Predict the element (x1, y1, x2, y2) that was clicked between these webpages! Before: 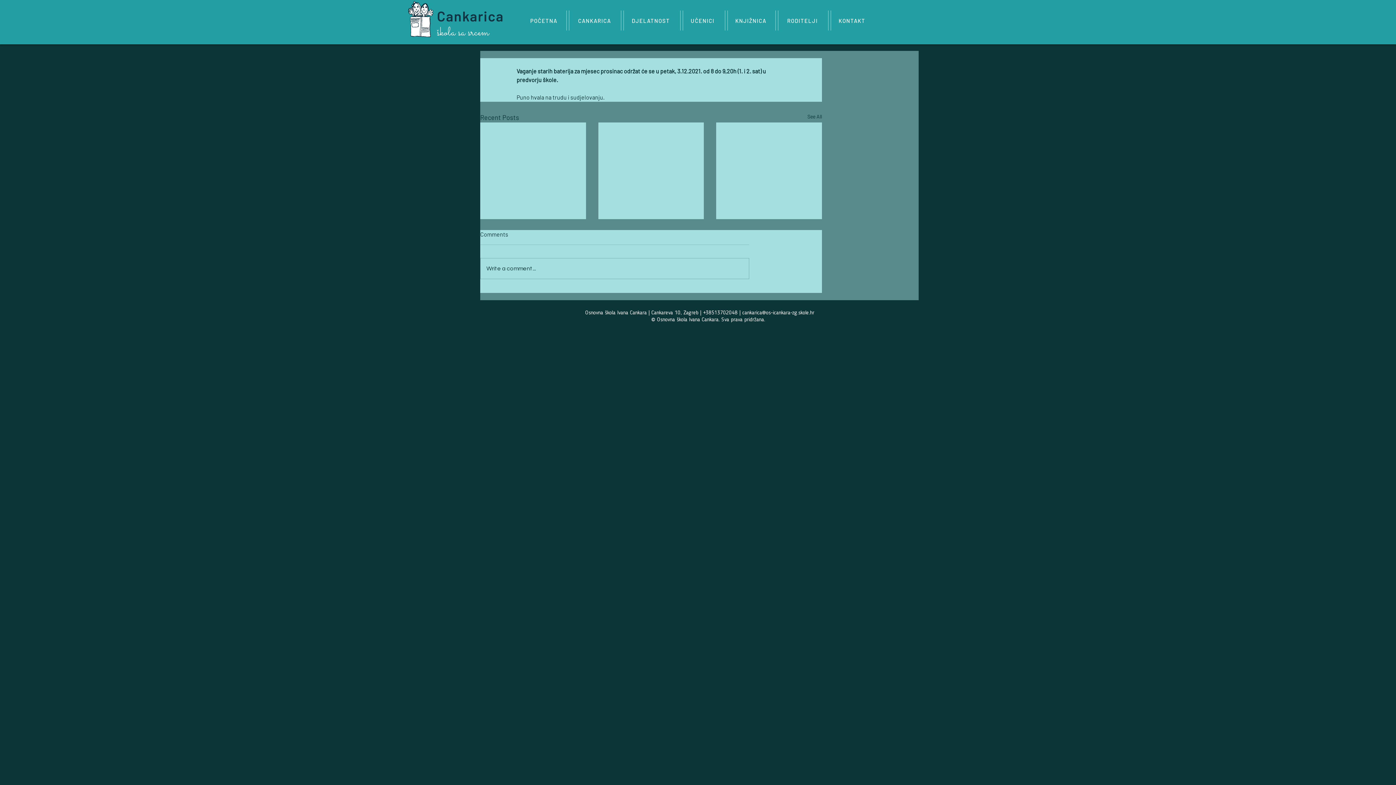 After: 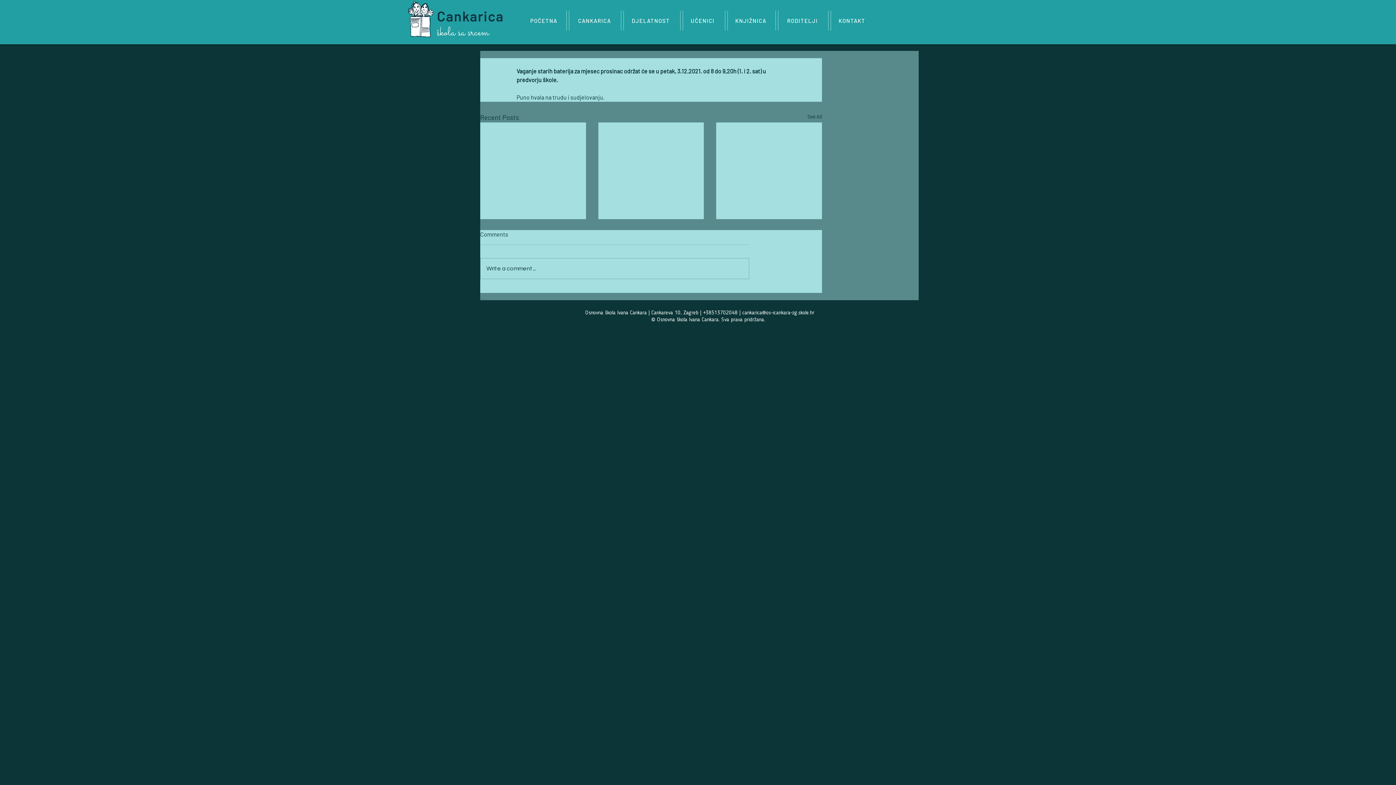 Action: label: cankarica@os-icankara-zg.skole.hr bbox: (742, 310, 814, 316)